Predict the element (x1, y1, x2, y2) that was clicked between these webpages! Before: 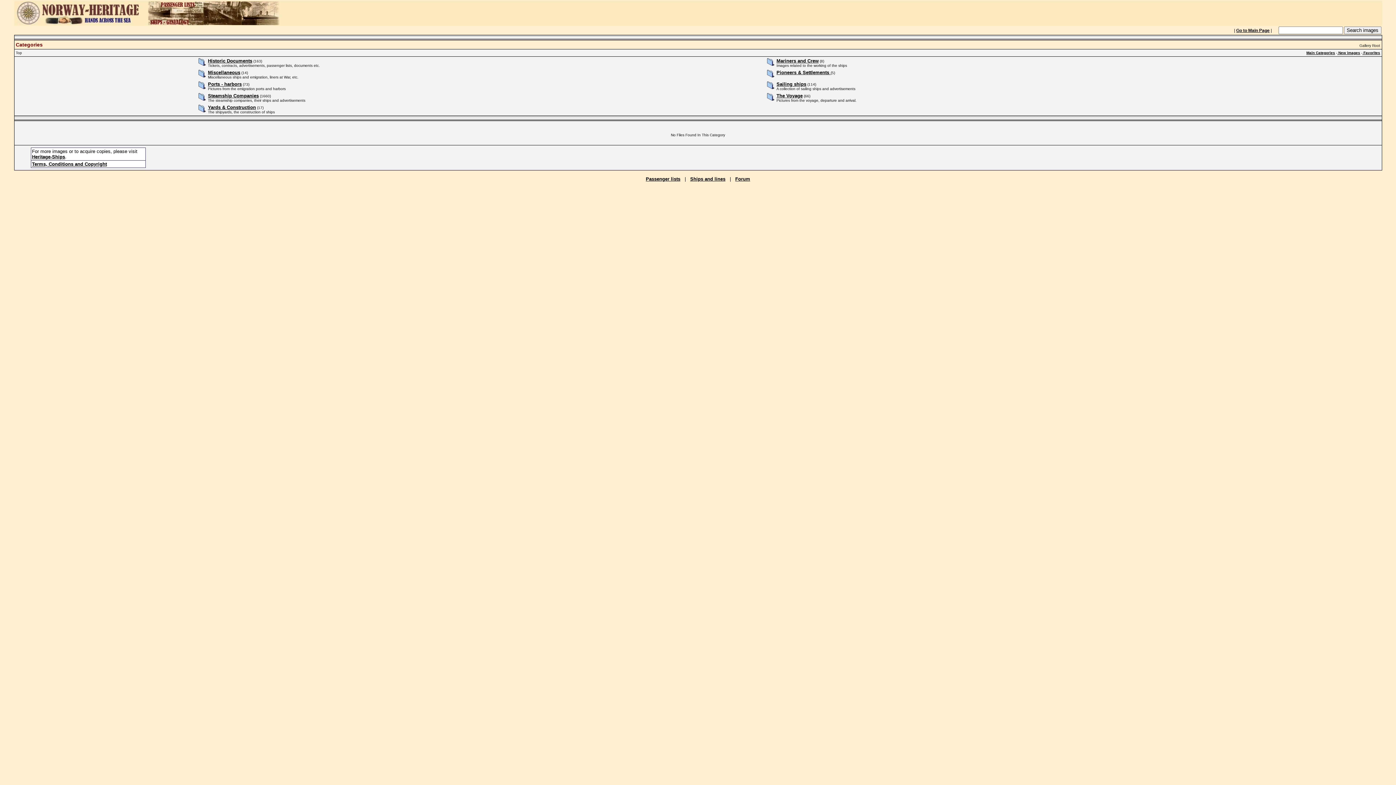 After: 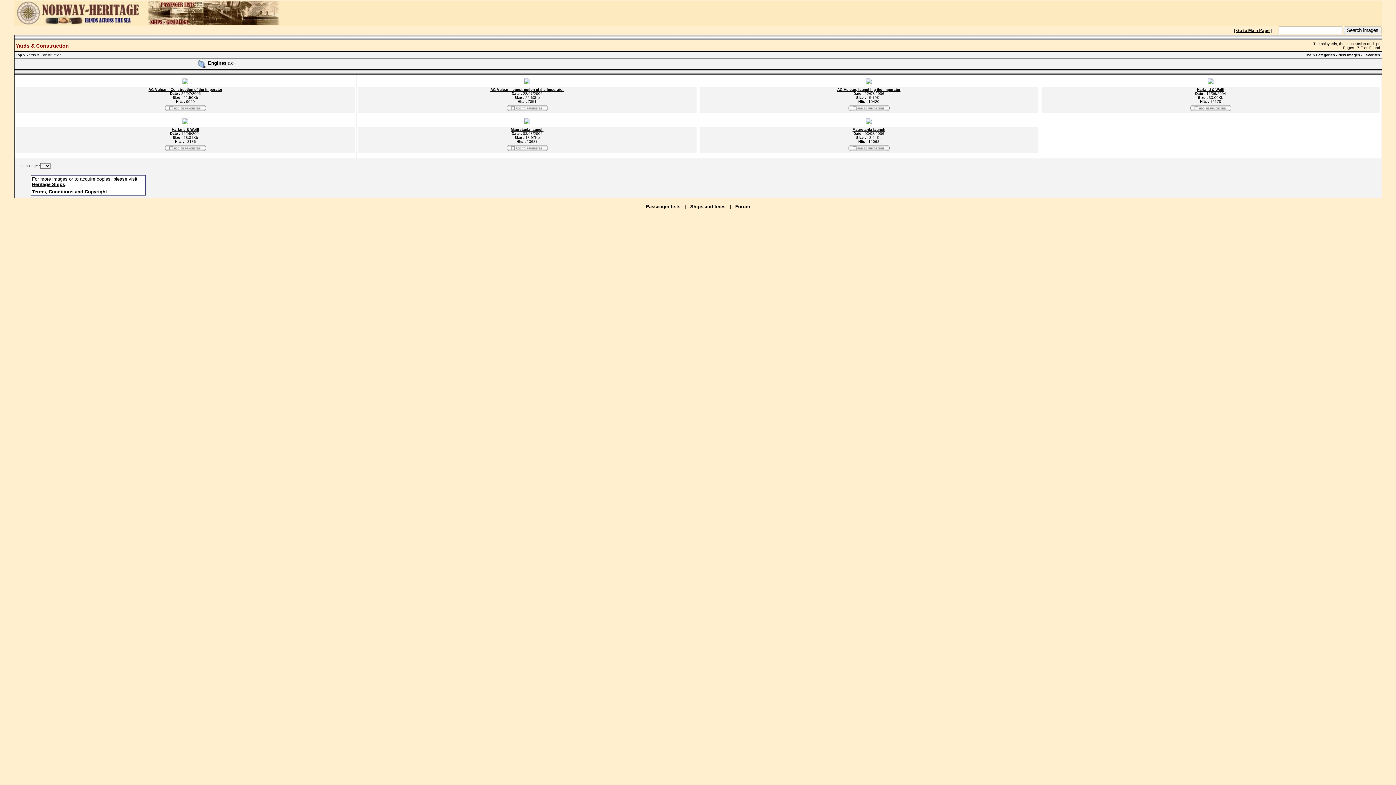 Action: label: Yards & Construction bbox: (208, 104, 256, 110)